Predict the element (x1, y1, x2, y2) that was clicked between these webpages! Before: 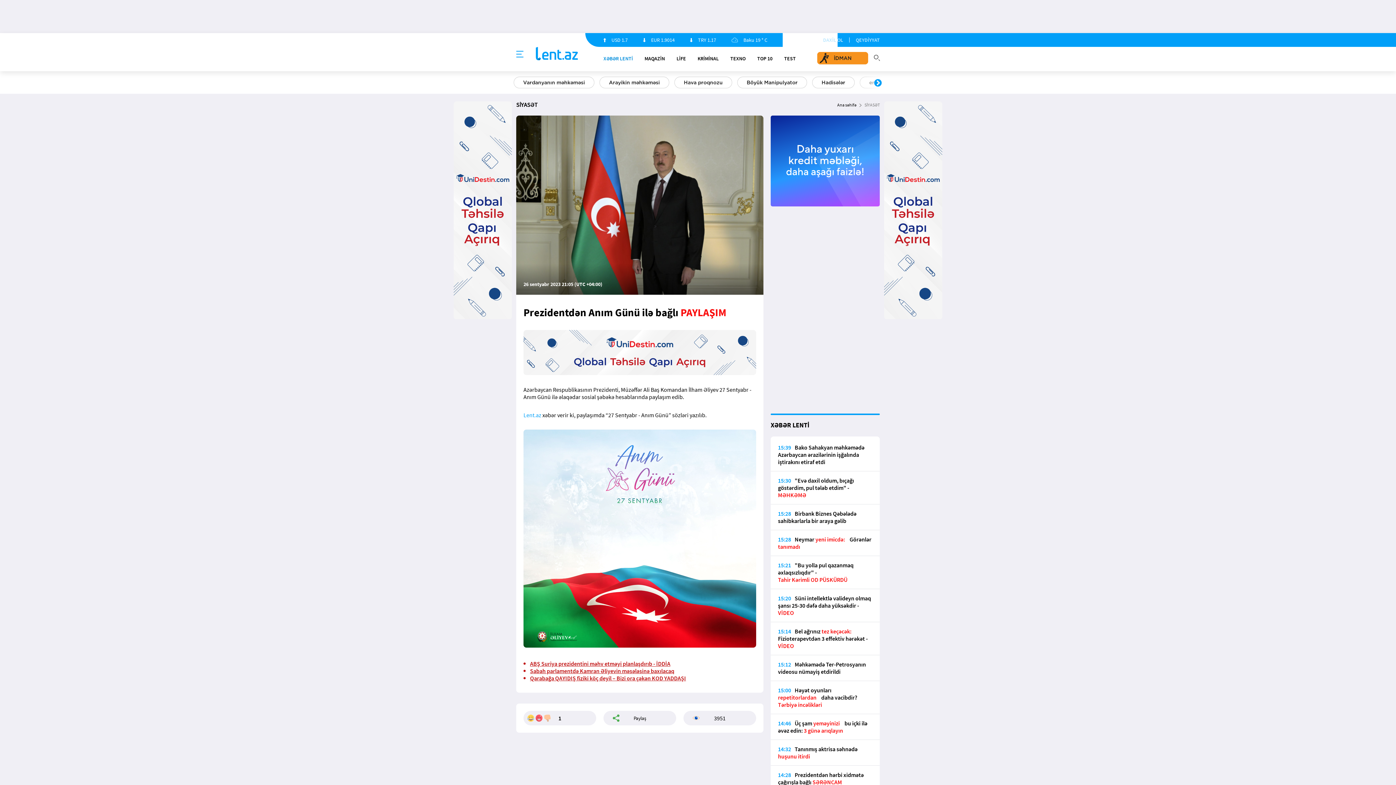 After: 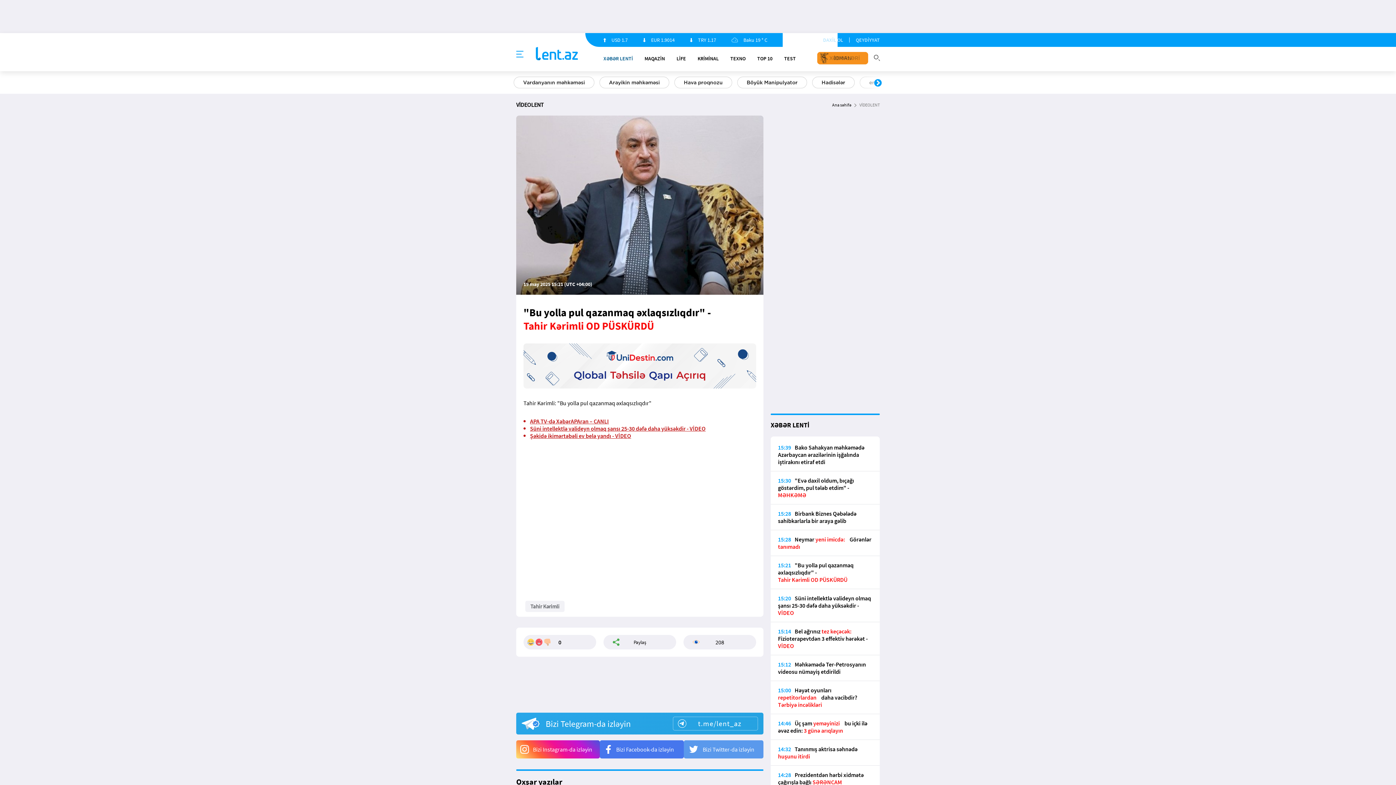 Action: bbox: (770, 561, 880, 589) label: 15:21"Bu yolla pul qazanmaq əxlaqsızlıqdır" - Tahir Kərimli OD PÜSKÜRDÜ